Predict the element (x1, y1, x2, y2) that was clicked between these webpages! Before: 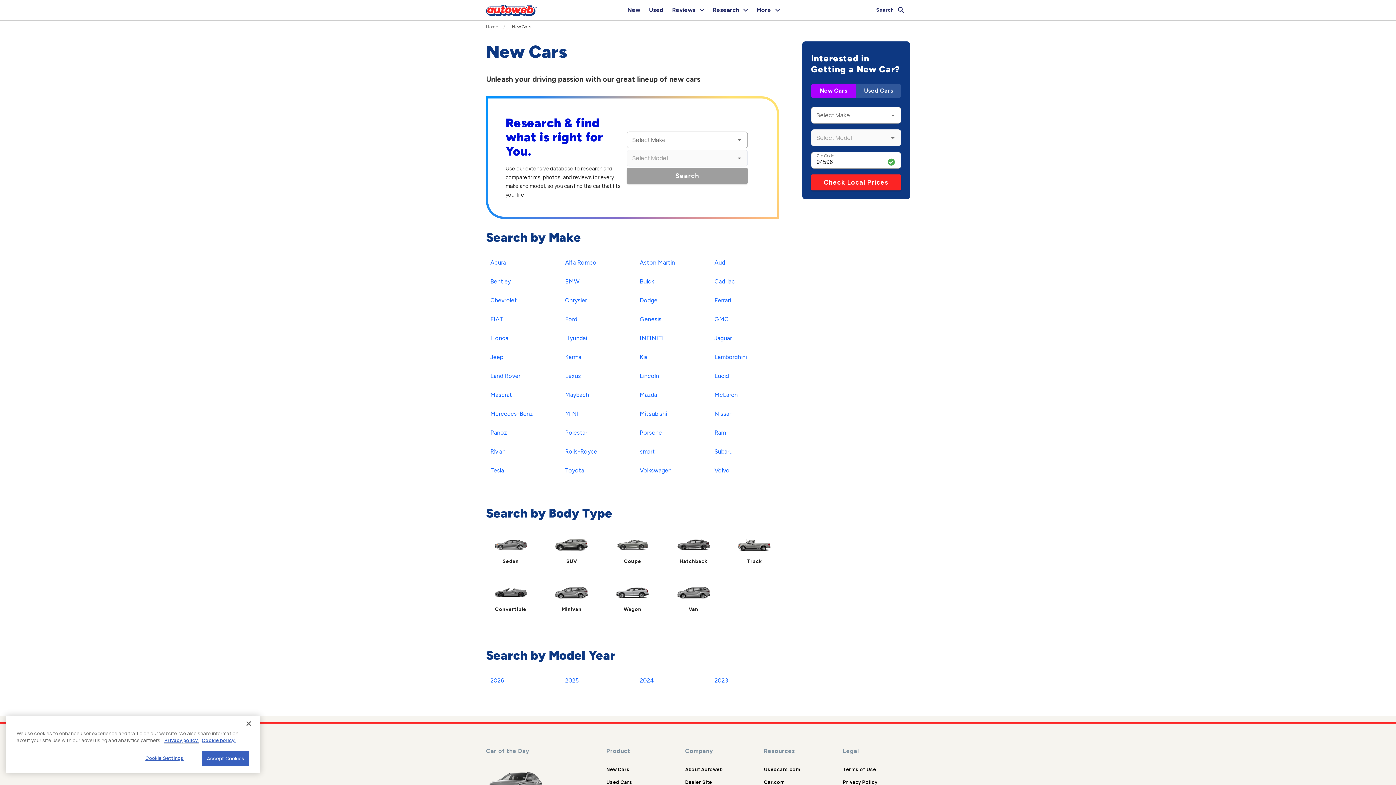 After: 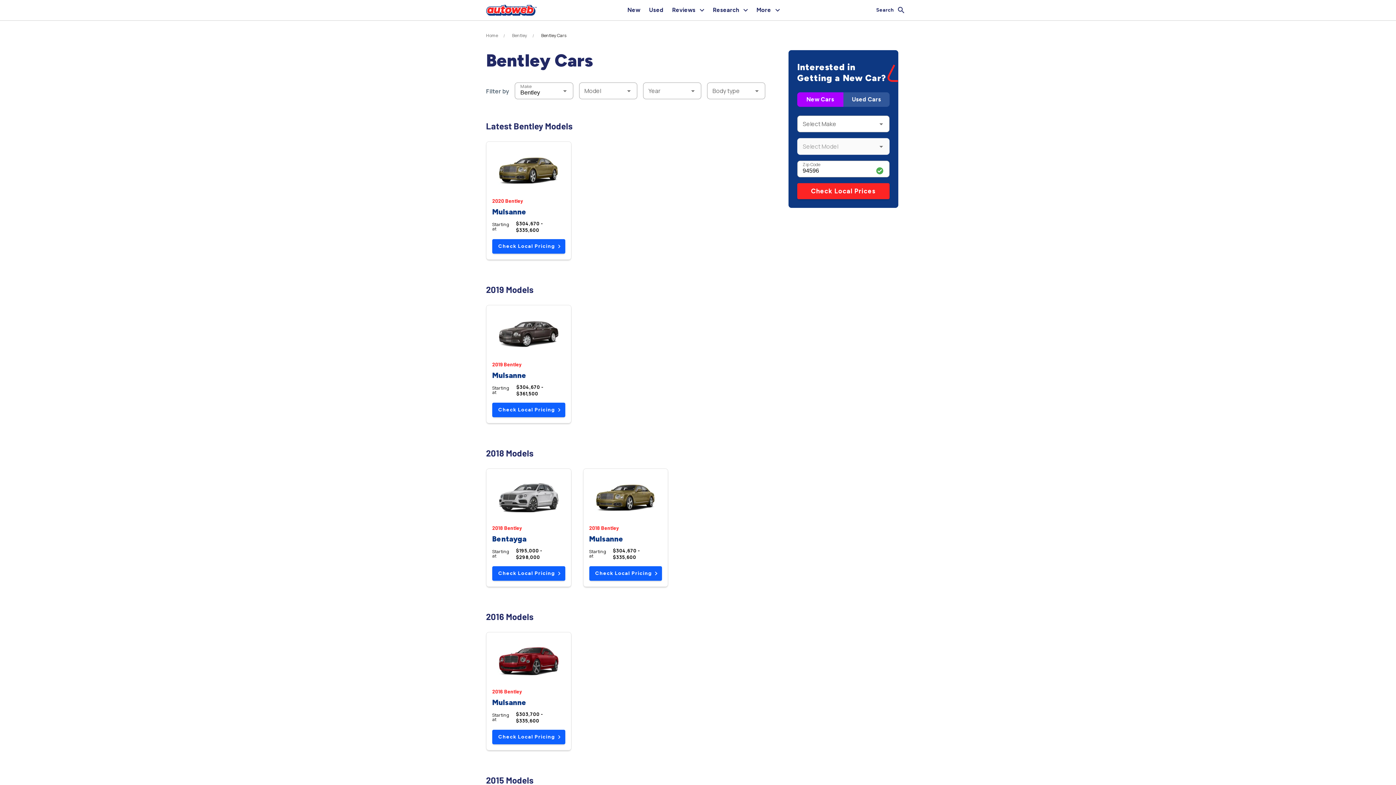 Action: bbox: (486, 275, 515, 288) label: Bentley